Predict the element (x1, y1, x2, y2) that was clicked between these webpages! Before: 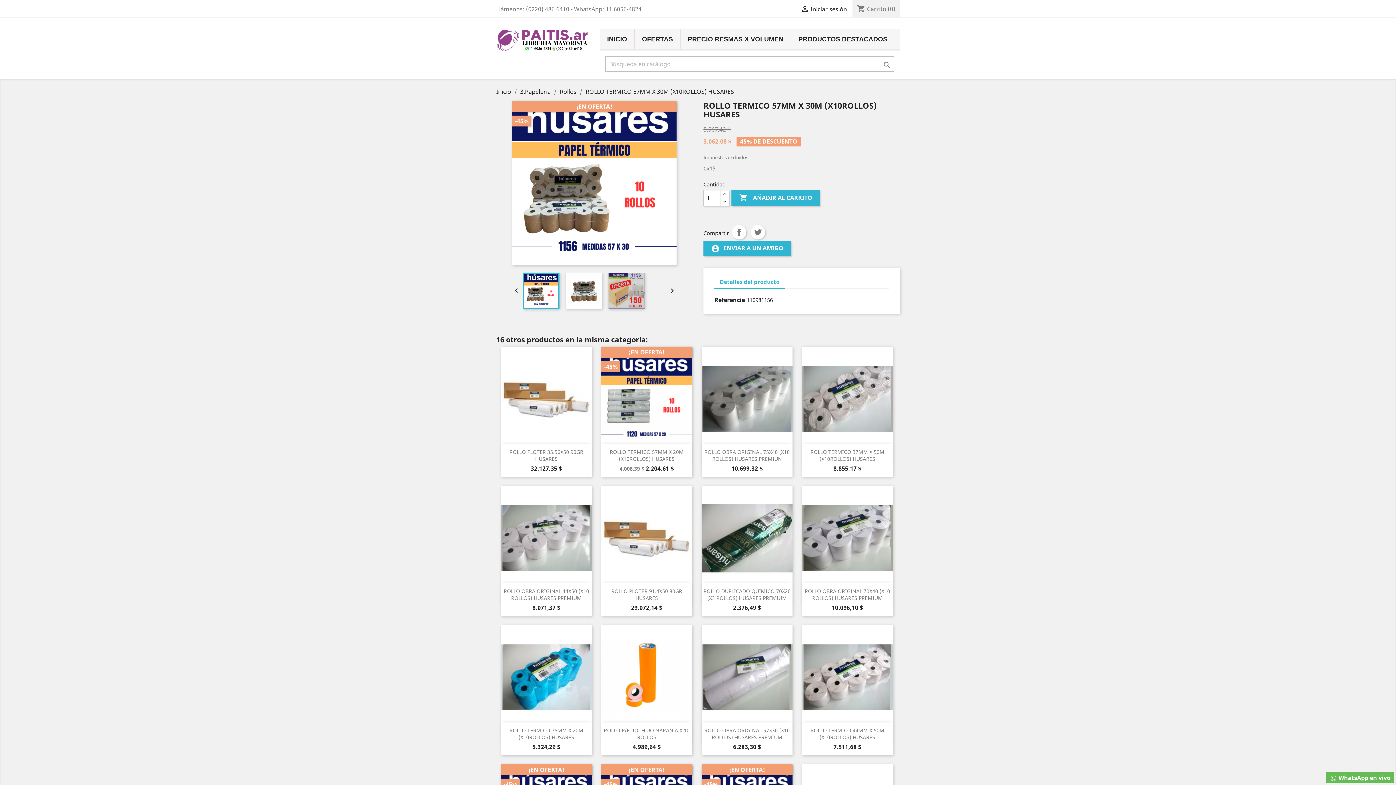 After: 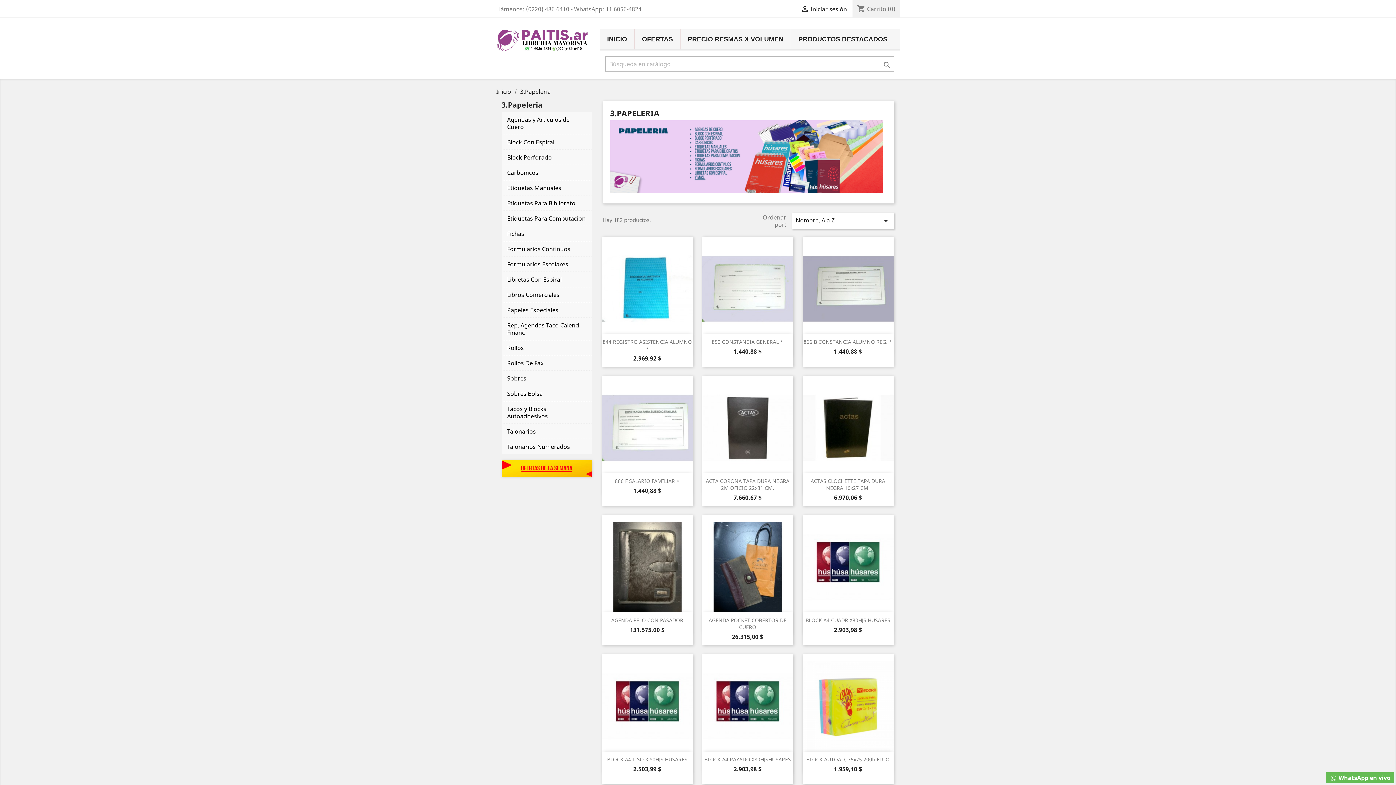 Action: label: 3.Papeleria  bbox: (520, 87, 552, 95)